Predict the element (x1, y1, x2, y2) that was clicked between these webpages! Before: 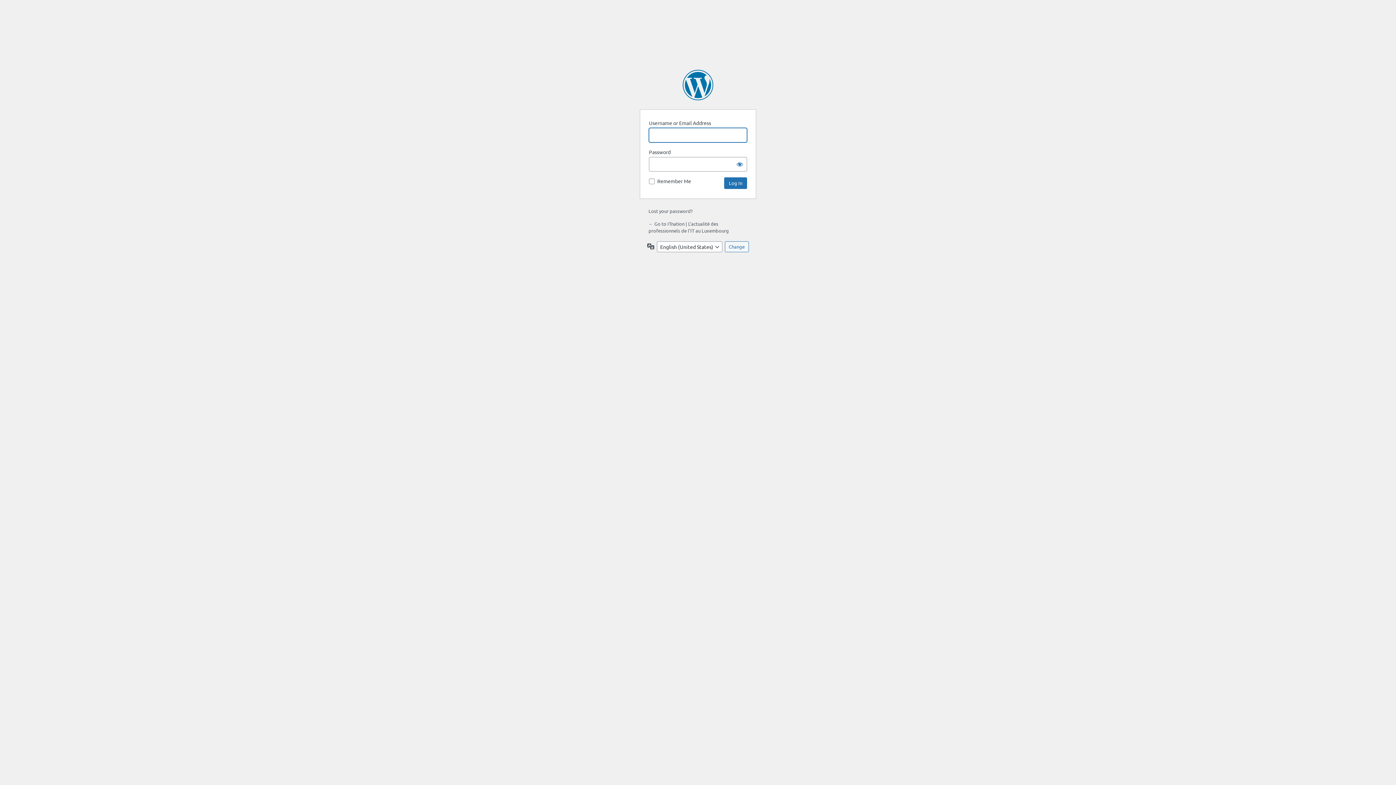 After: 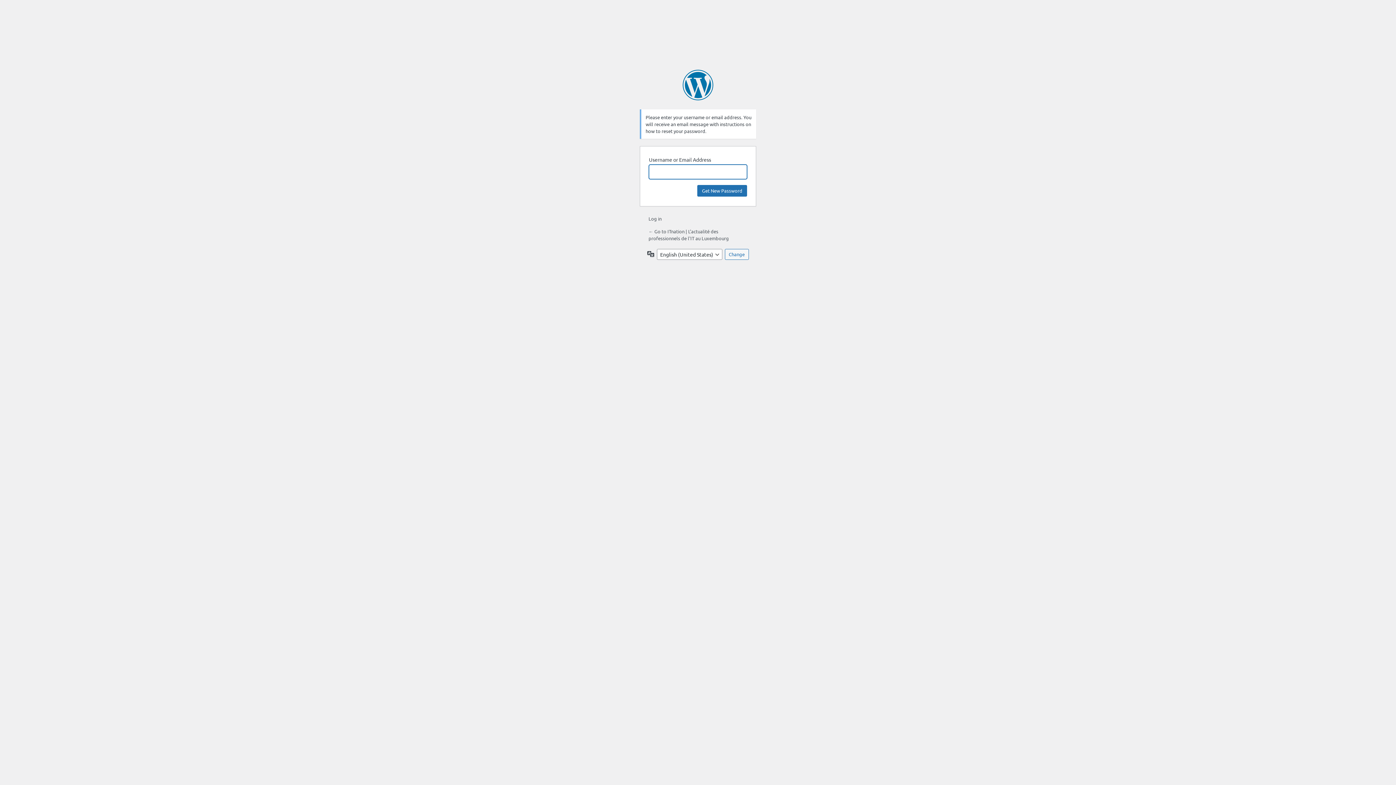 Action: label: Lost your password? bbox: (648, 208, 692, 214)